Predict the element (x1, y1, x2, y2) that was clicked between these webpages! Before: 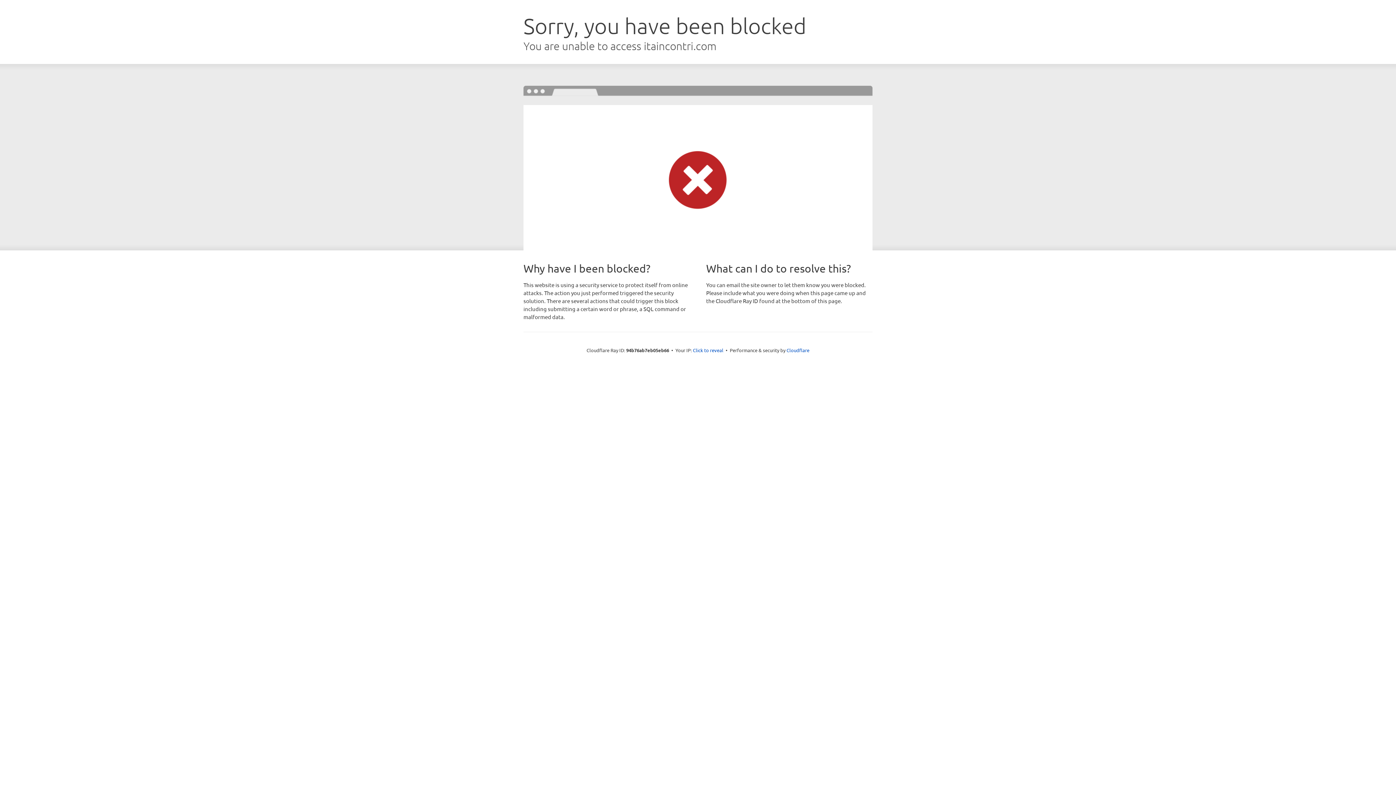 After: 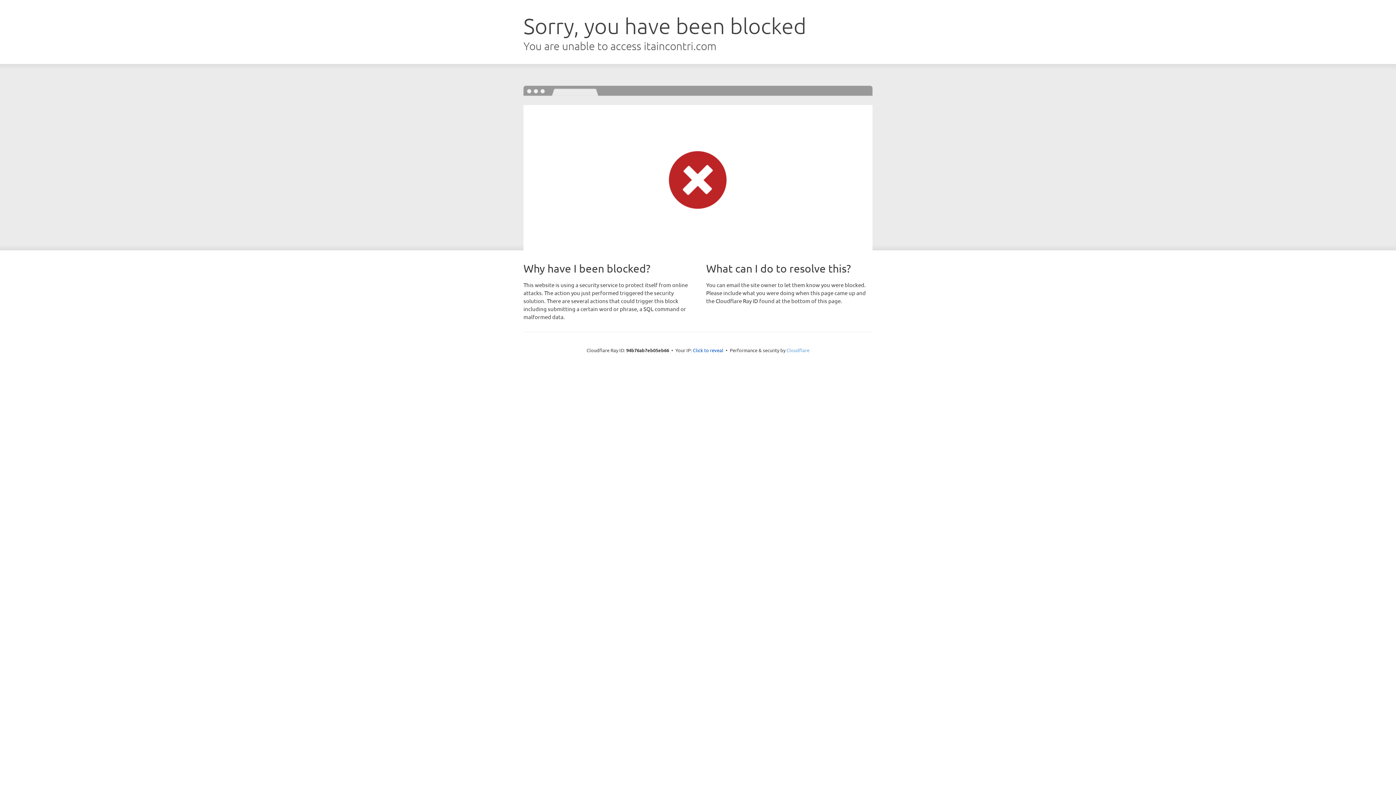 Action: label: Cloudflare bbox: (786, 347, 809, 353)